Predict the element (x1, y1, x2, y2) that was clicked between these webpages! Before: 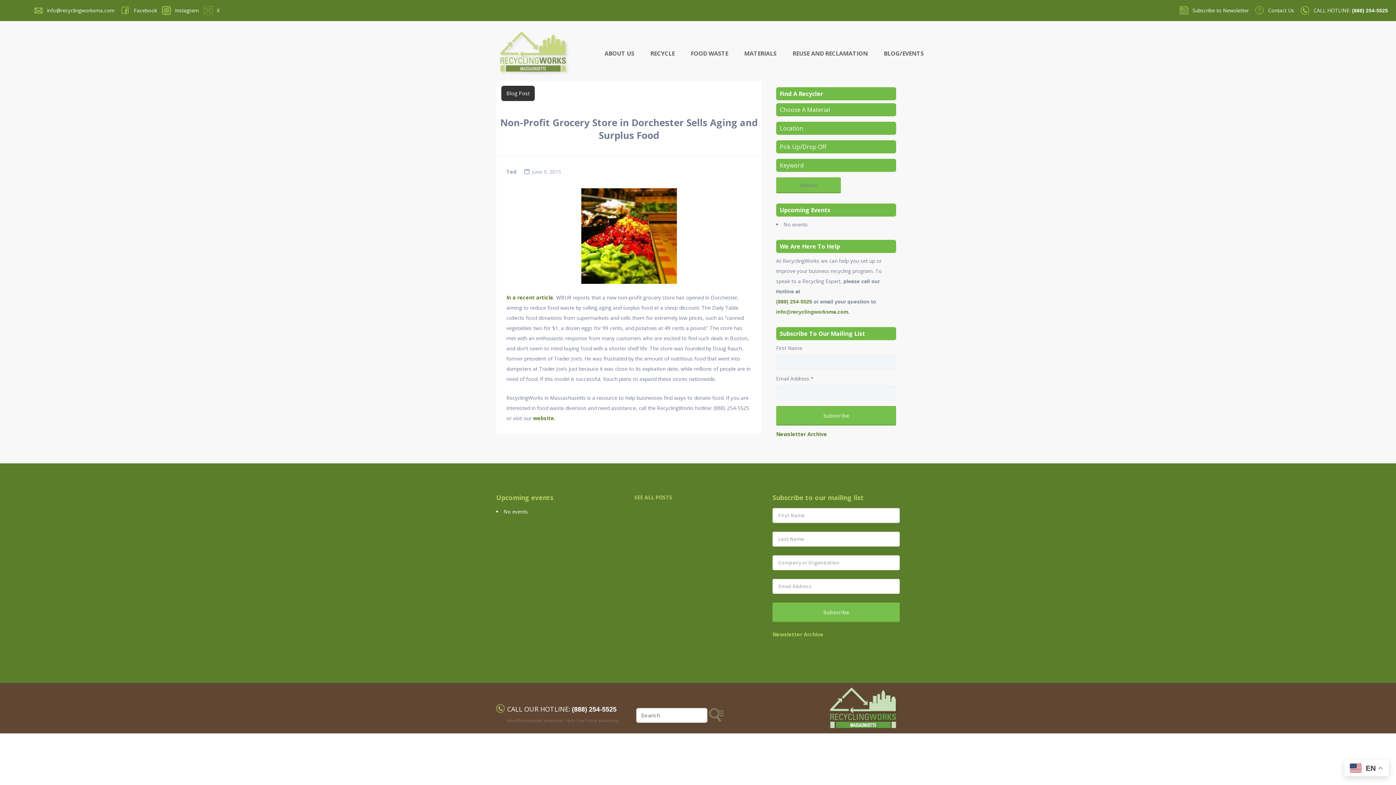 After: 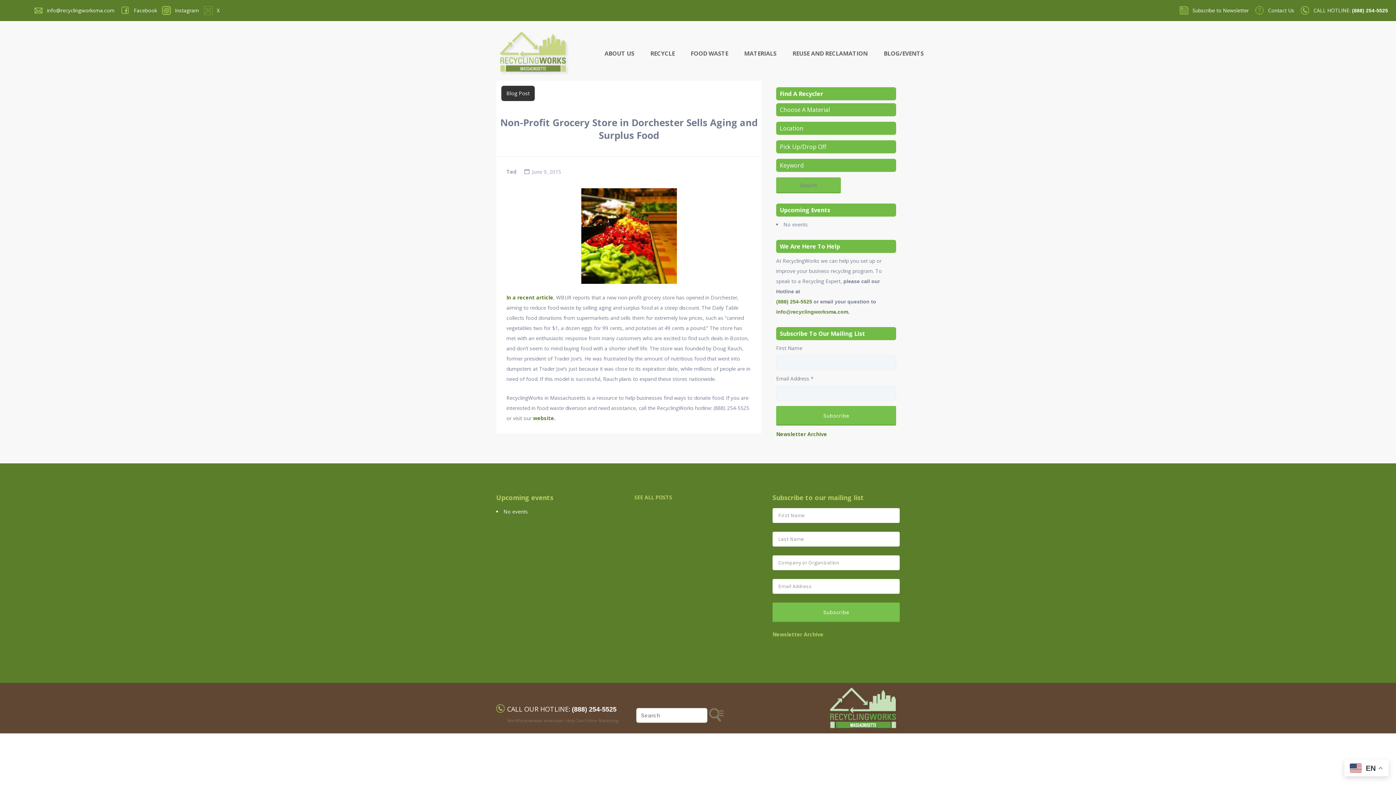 Action: label: info@recyclingworksma.com bbox: (34, 0, 114, 21)